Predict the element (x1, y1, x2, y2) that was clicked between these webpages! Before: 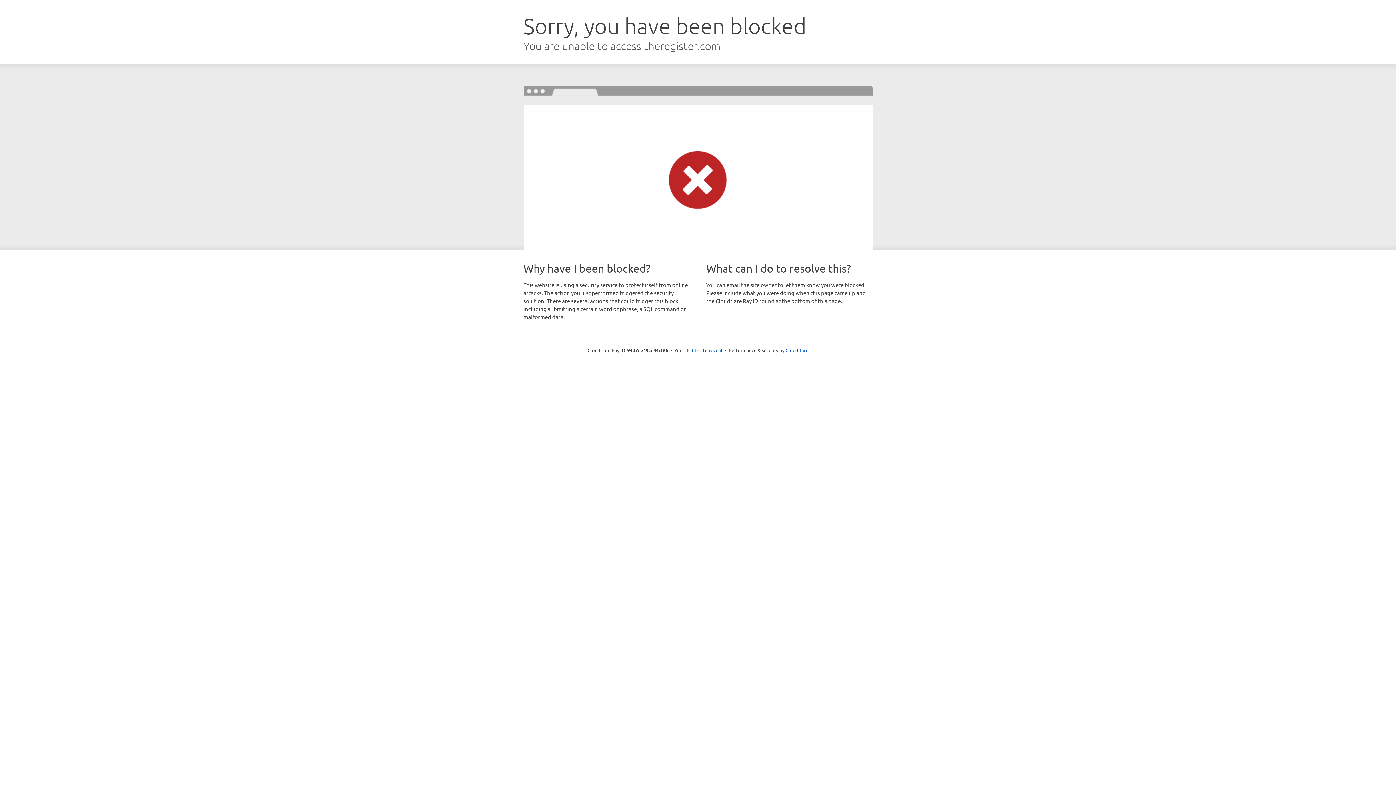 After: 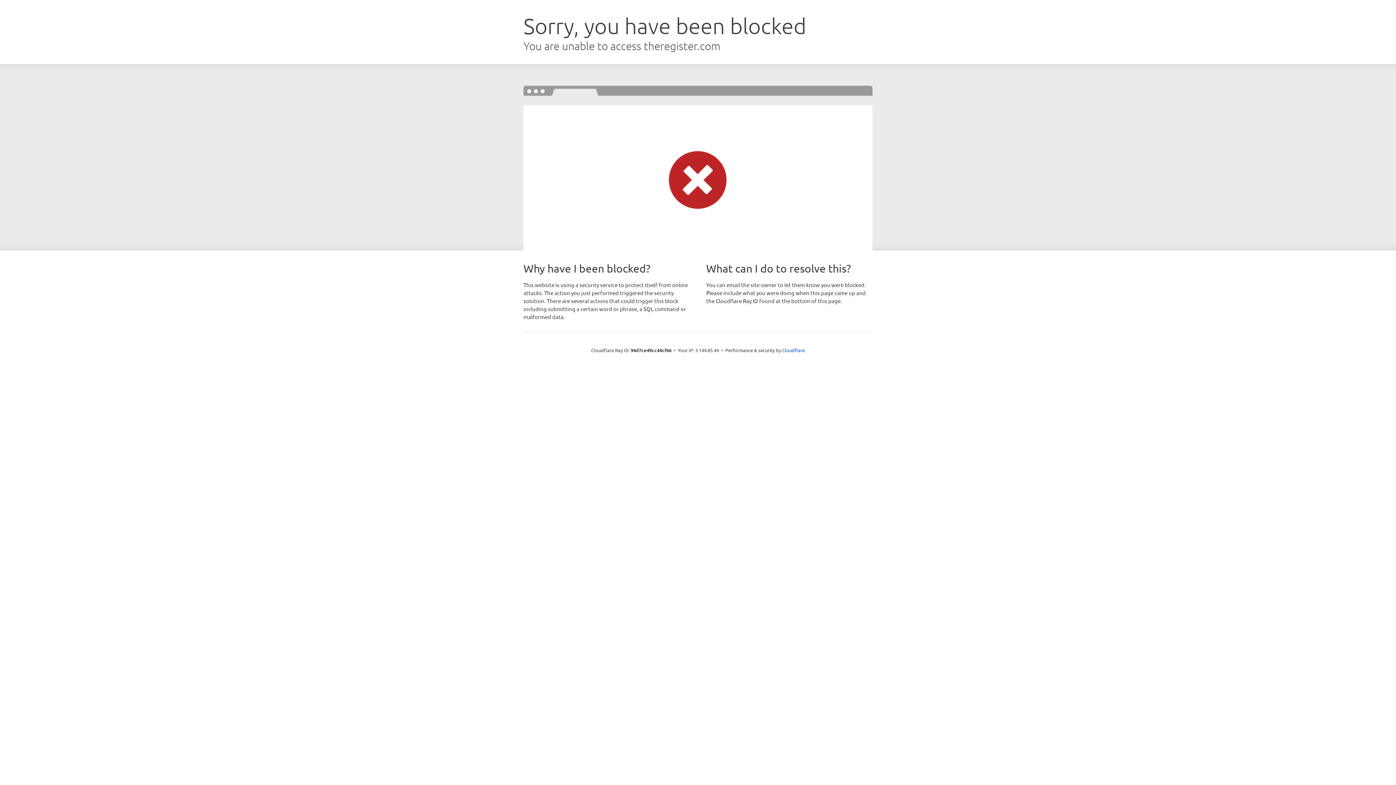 Action: bbox: (692, 346, 722, 353) label: Click to reveal